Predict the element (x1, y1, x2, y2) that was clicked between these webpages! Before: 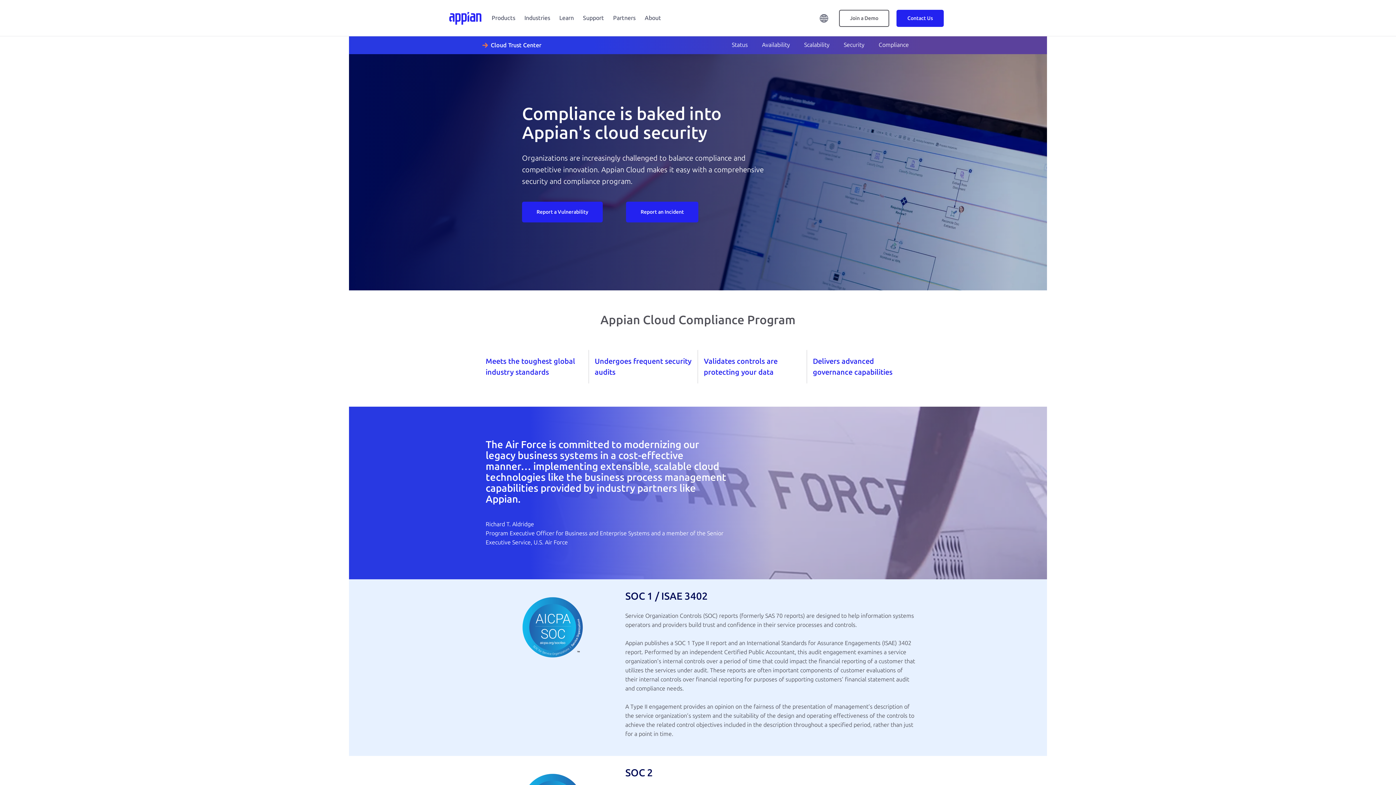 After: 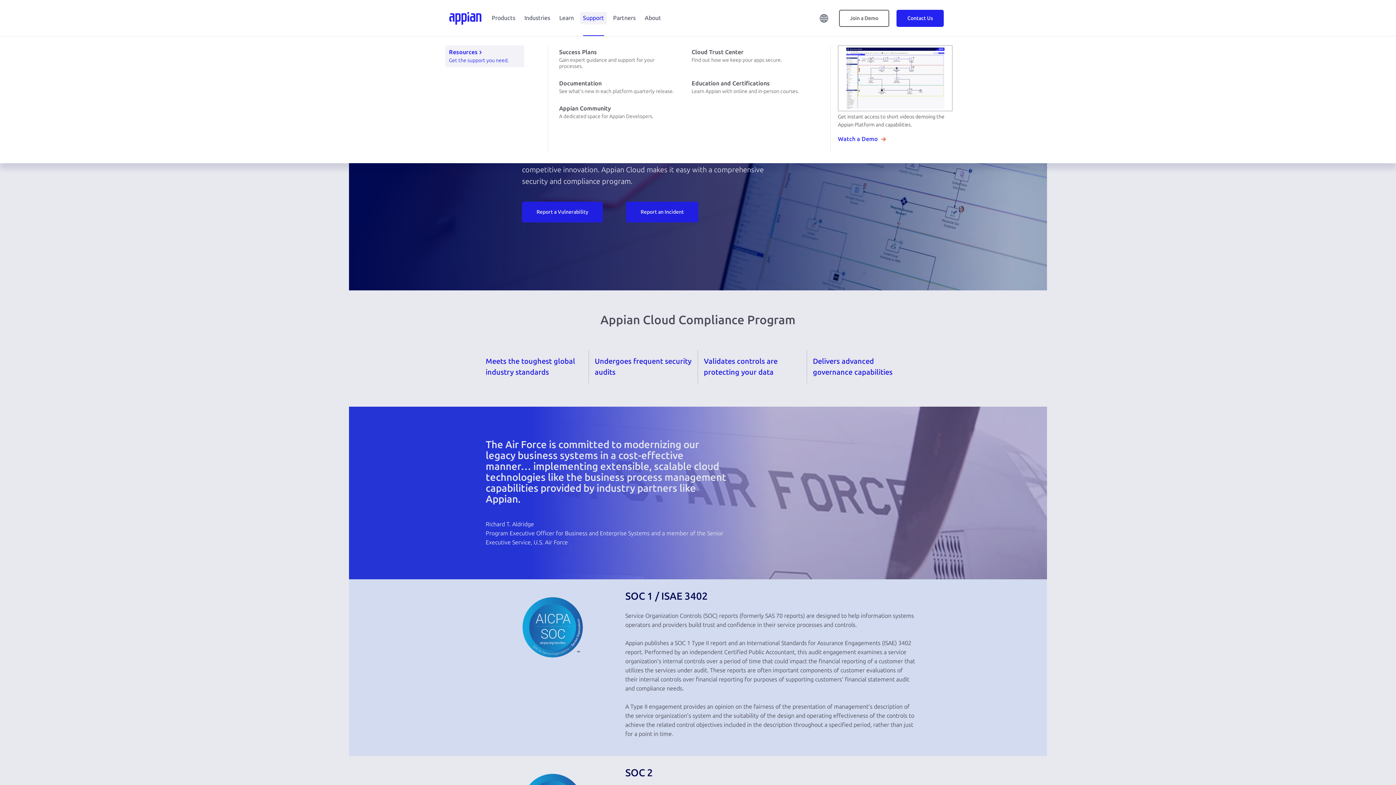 Action: label: Support bbox: (580, 12, 606, 24)